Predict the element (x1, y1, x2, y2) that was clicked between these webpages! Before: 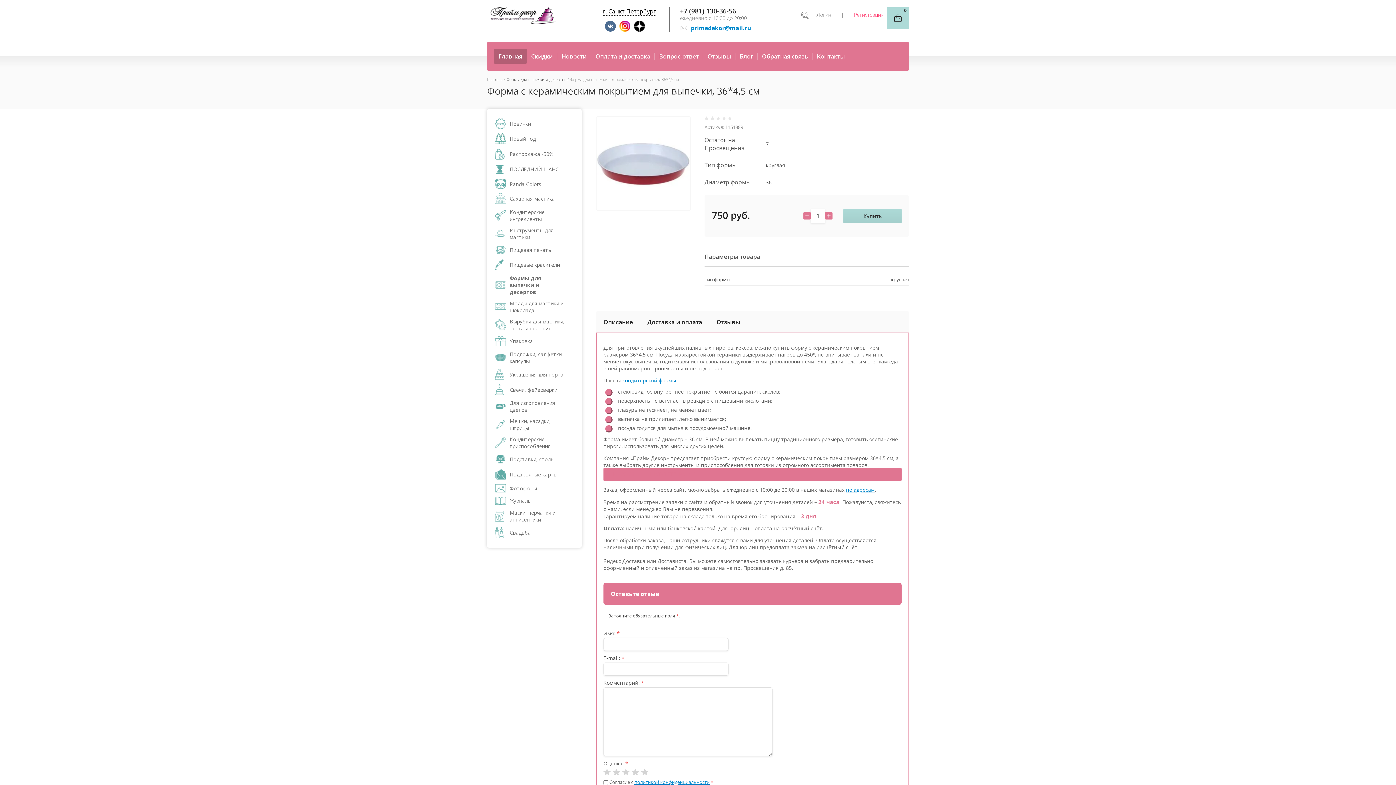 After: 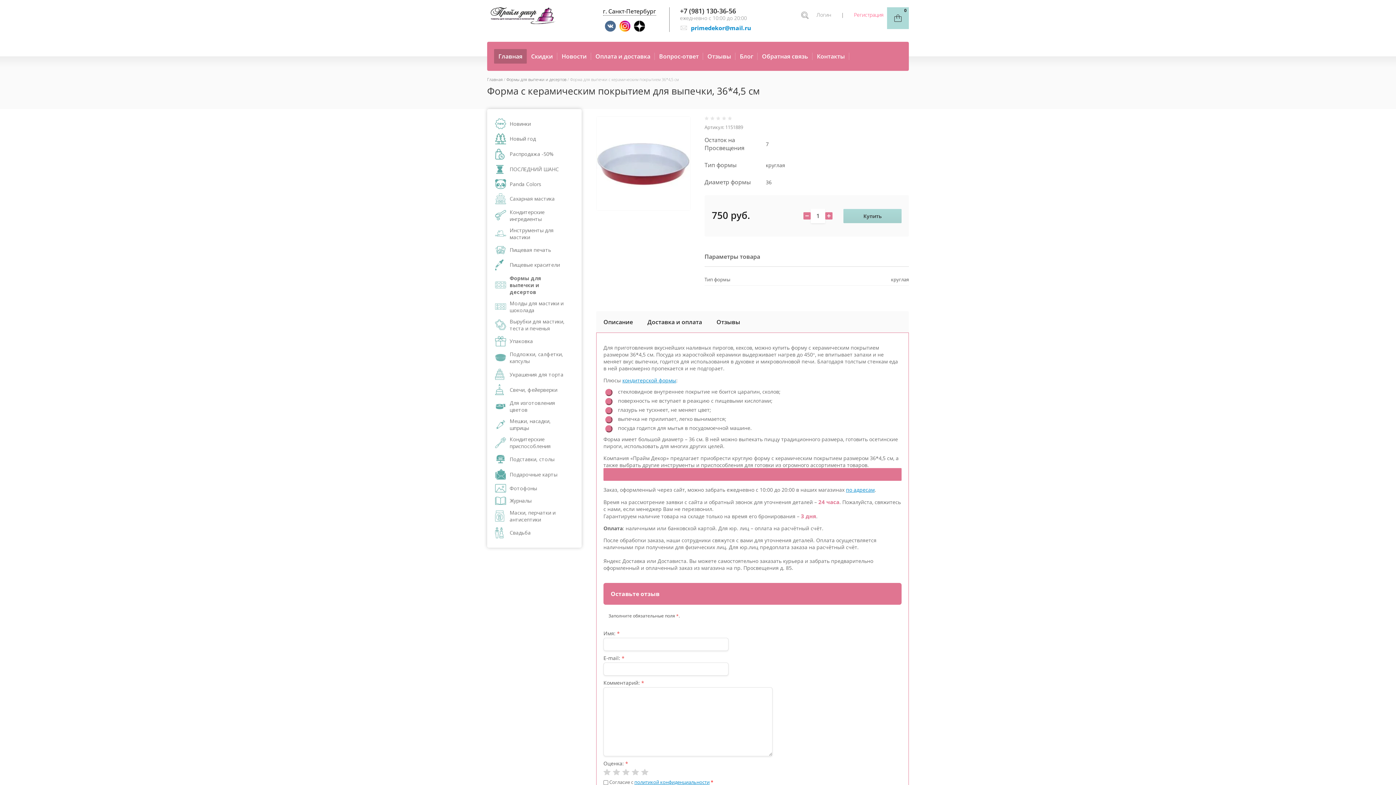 Action: bbox: (825, 212, 832, 219) label: +